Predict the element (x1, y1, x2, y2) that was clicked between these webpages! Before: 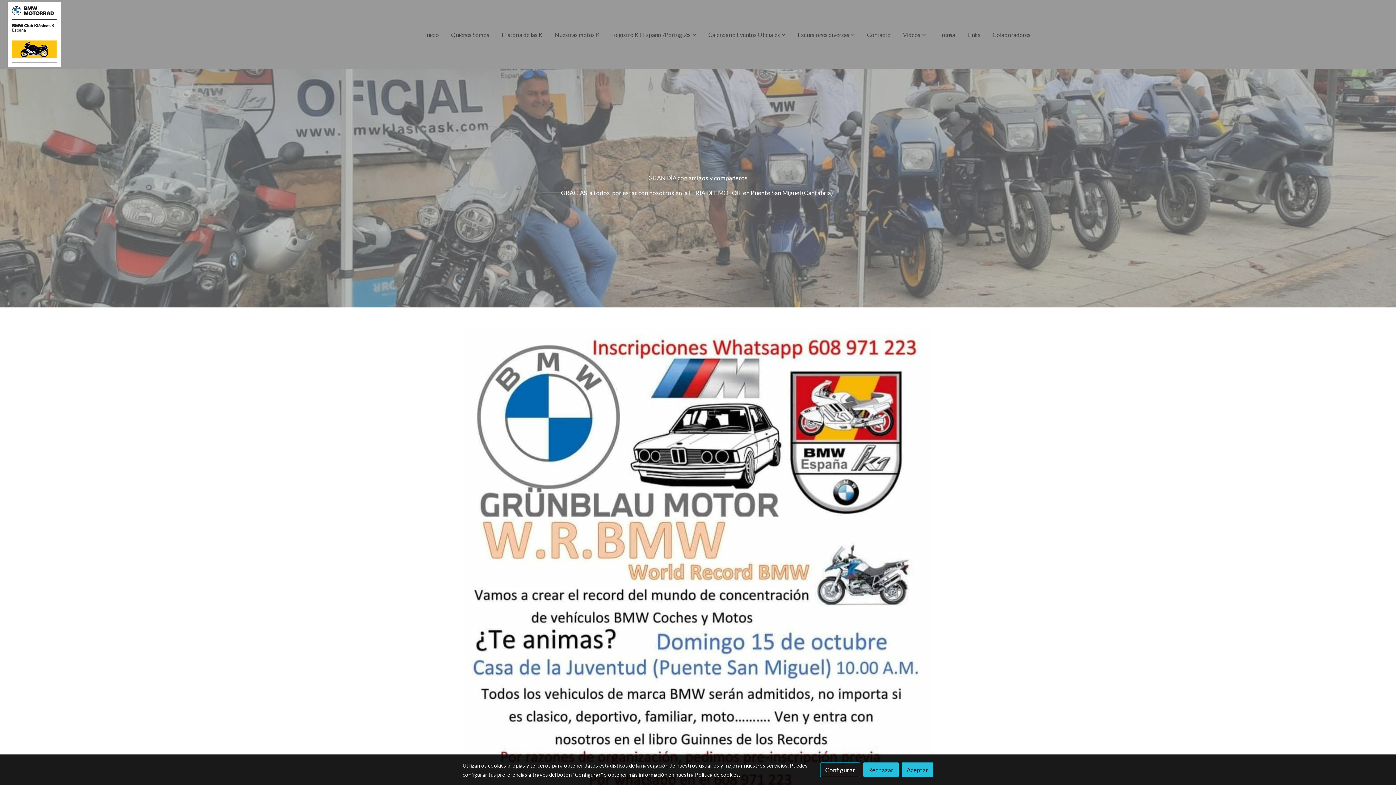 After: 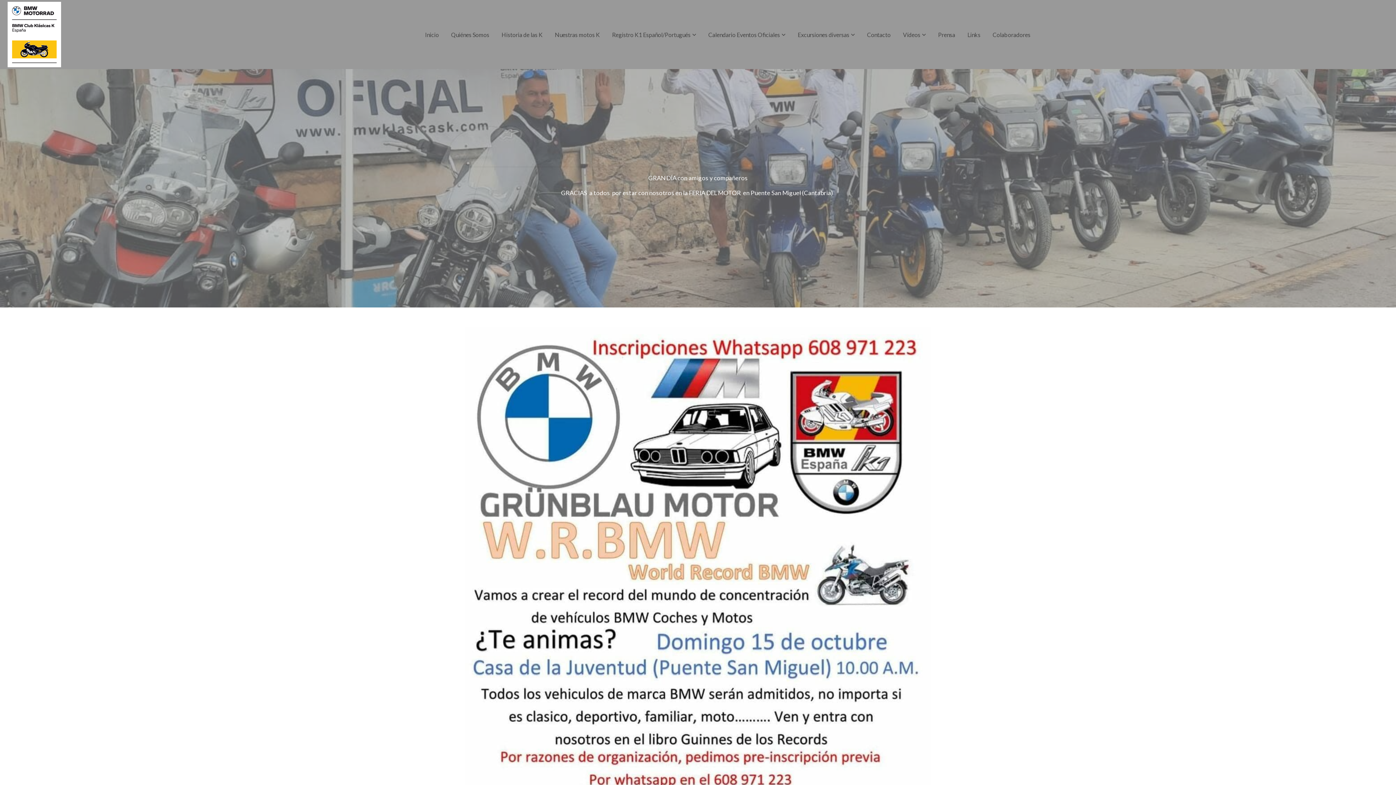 Action: bbox: (863, 763, 898, 777) label: Rechazar